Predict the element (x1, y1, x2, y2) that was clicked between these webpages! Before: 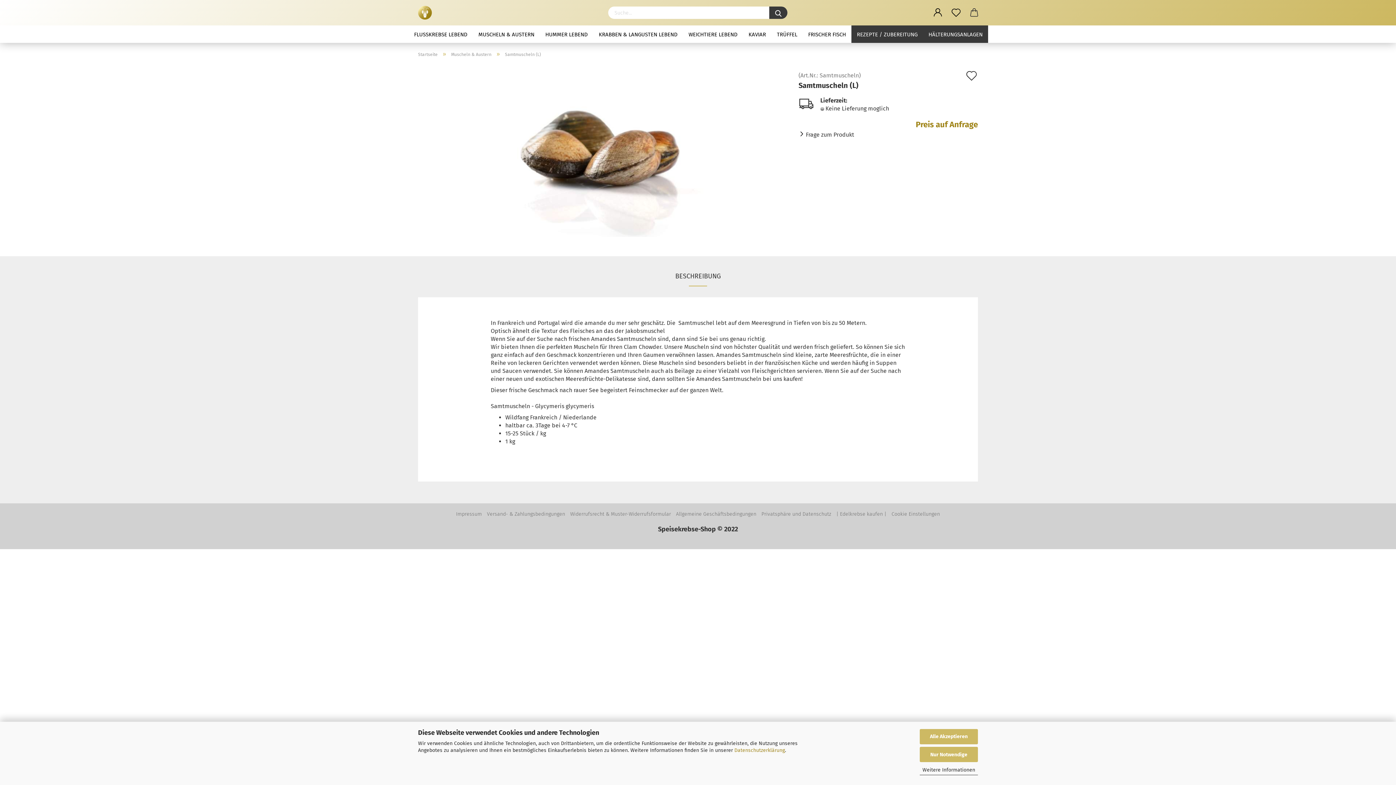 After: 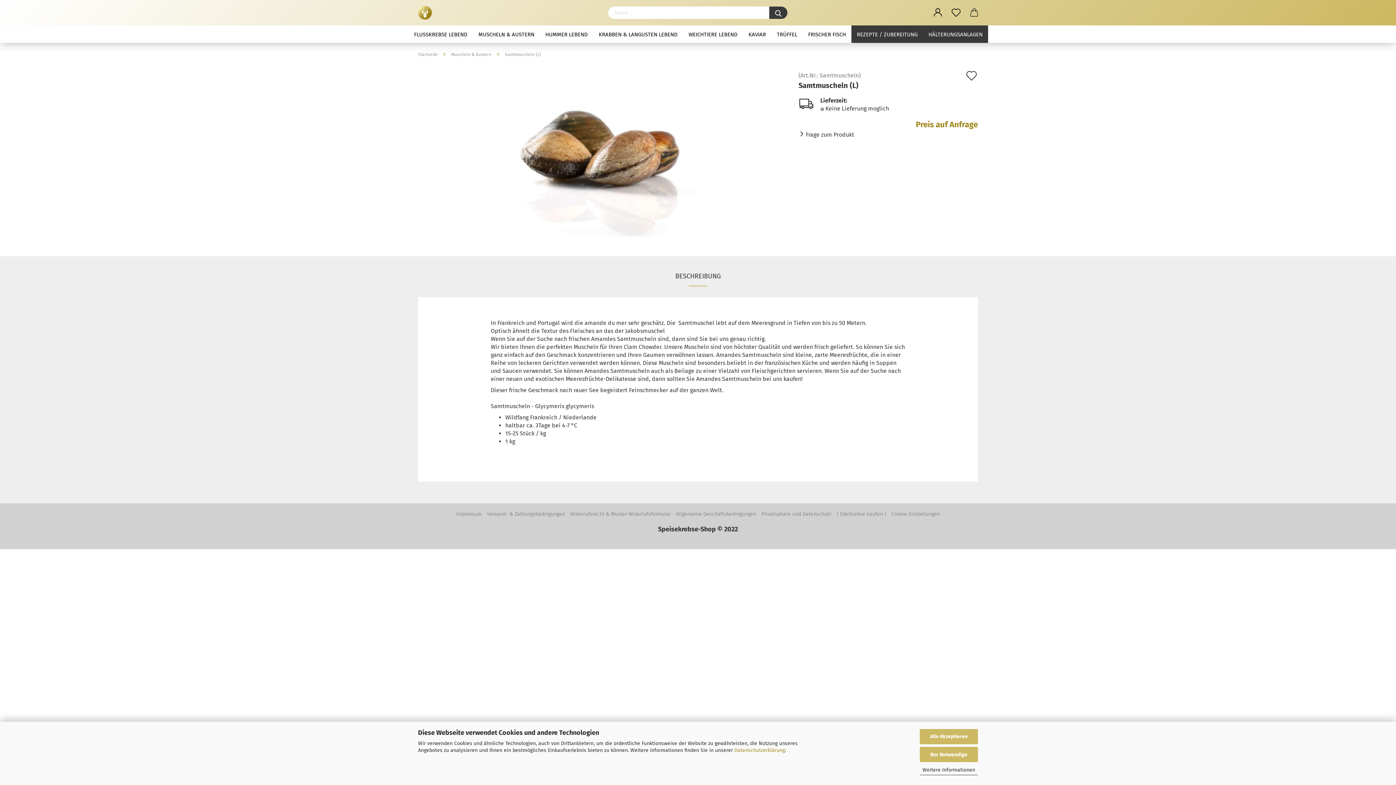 Action: label: BESCHREIBUNG bbox: (670, 268, 726, 286)